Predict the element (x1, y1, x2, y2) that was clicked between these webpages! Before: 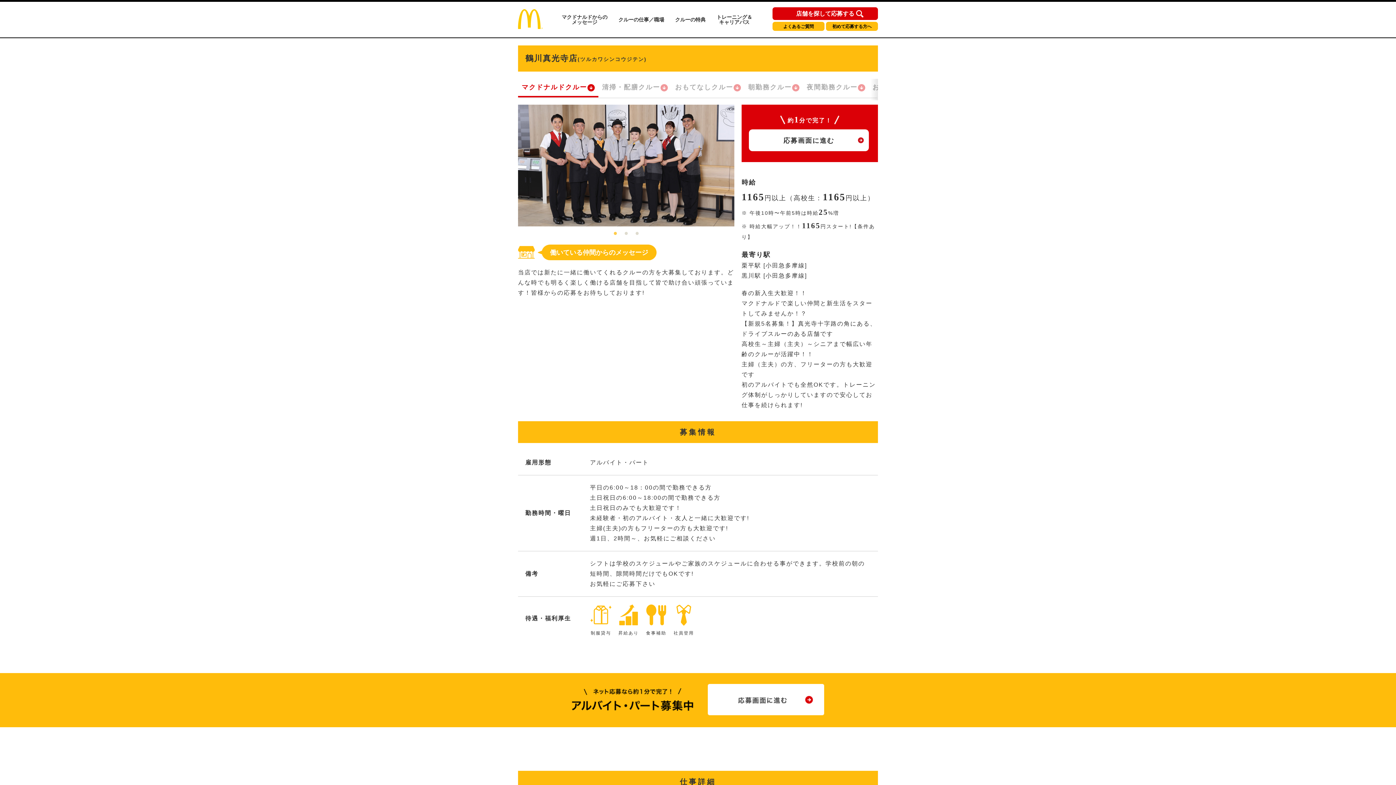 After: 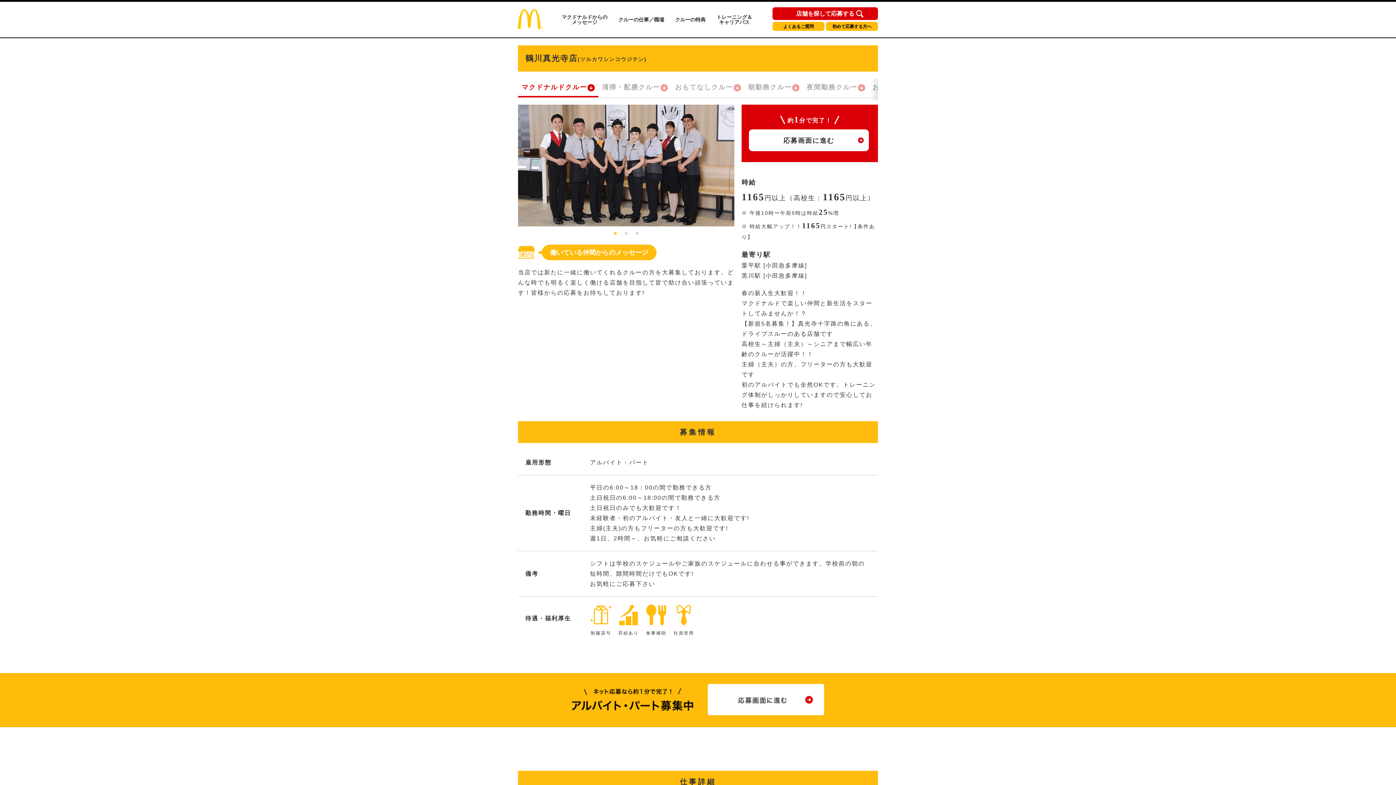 Action: label: 1 of 3 bbox: (611, 230, 619, 237)